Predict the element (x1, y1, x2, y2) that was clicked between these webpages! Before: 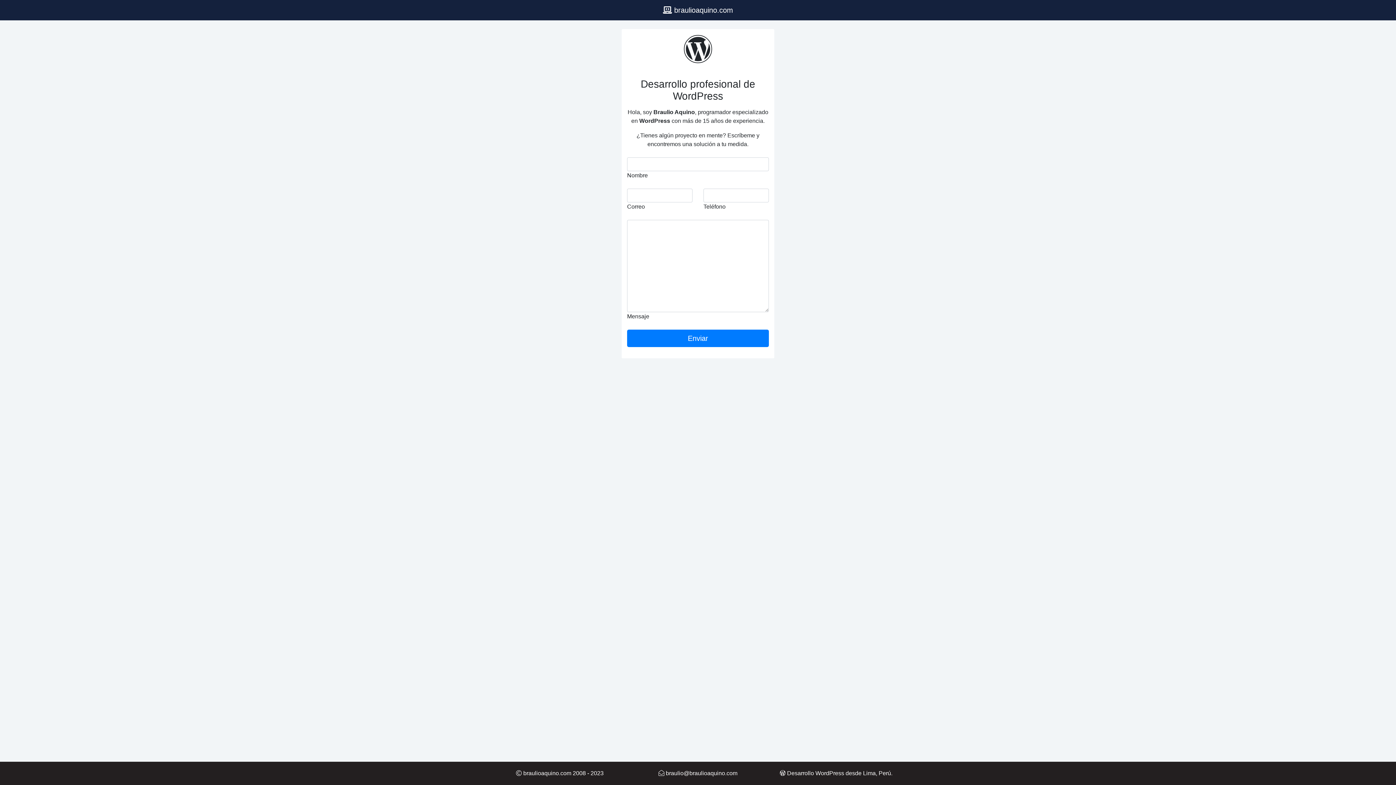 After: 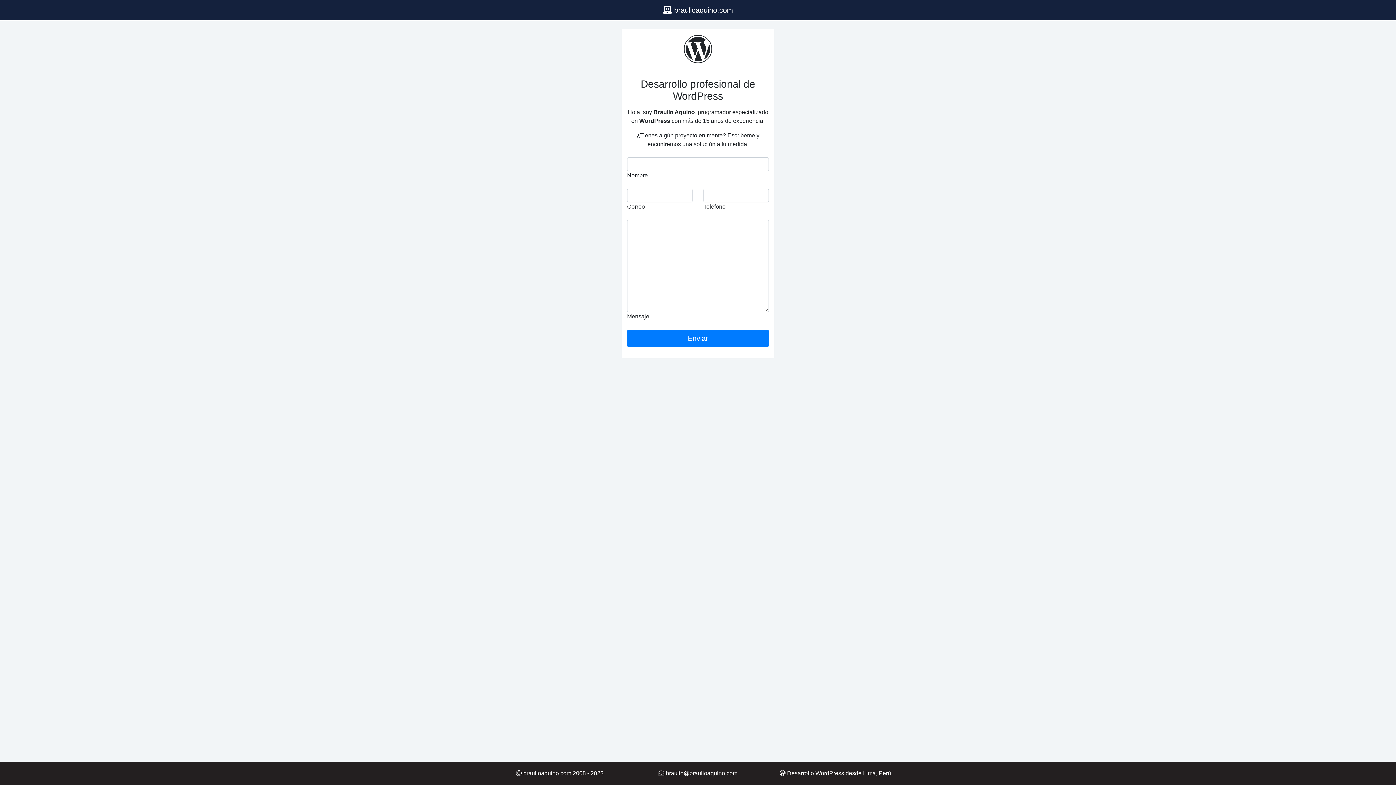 Action: bbox: (523, 770, 571, 776) label: braulioaquino.com